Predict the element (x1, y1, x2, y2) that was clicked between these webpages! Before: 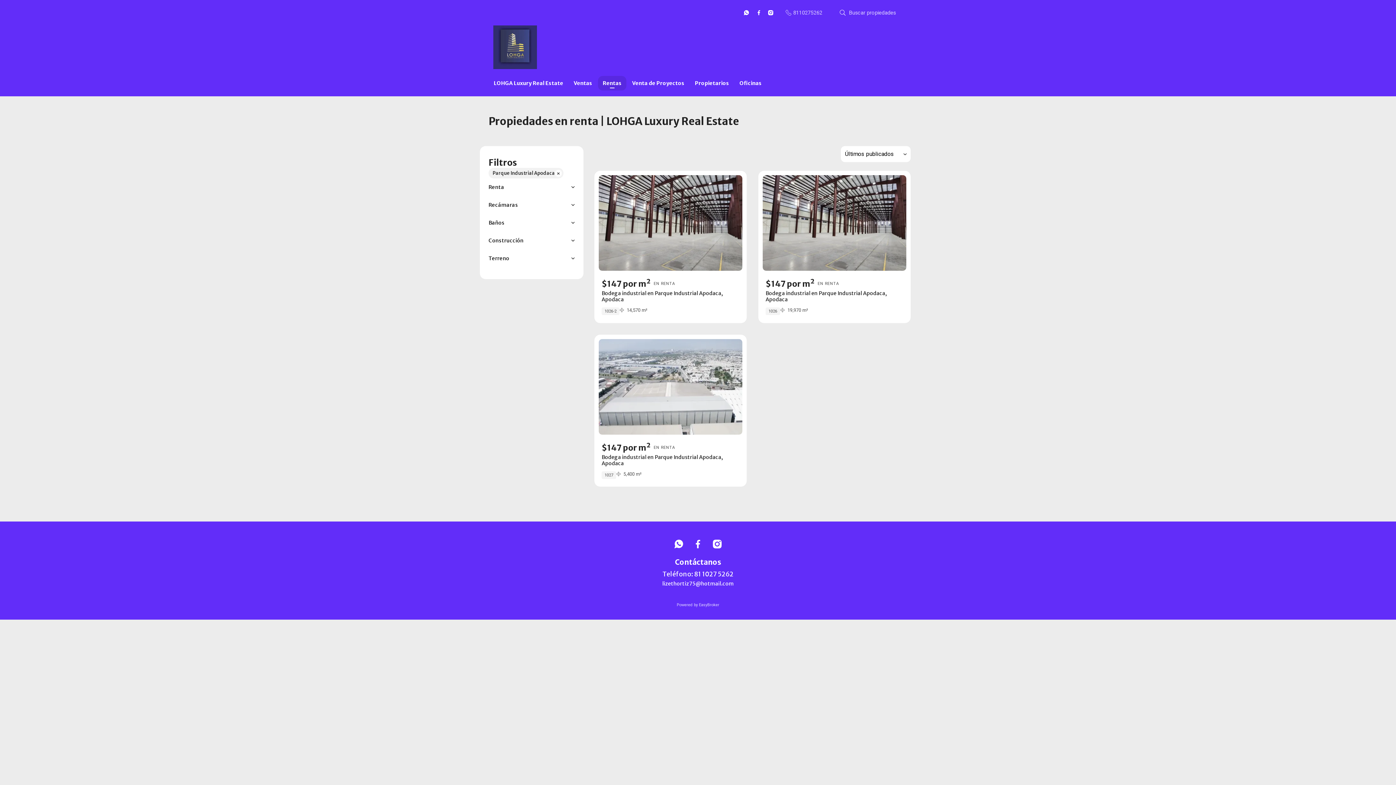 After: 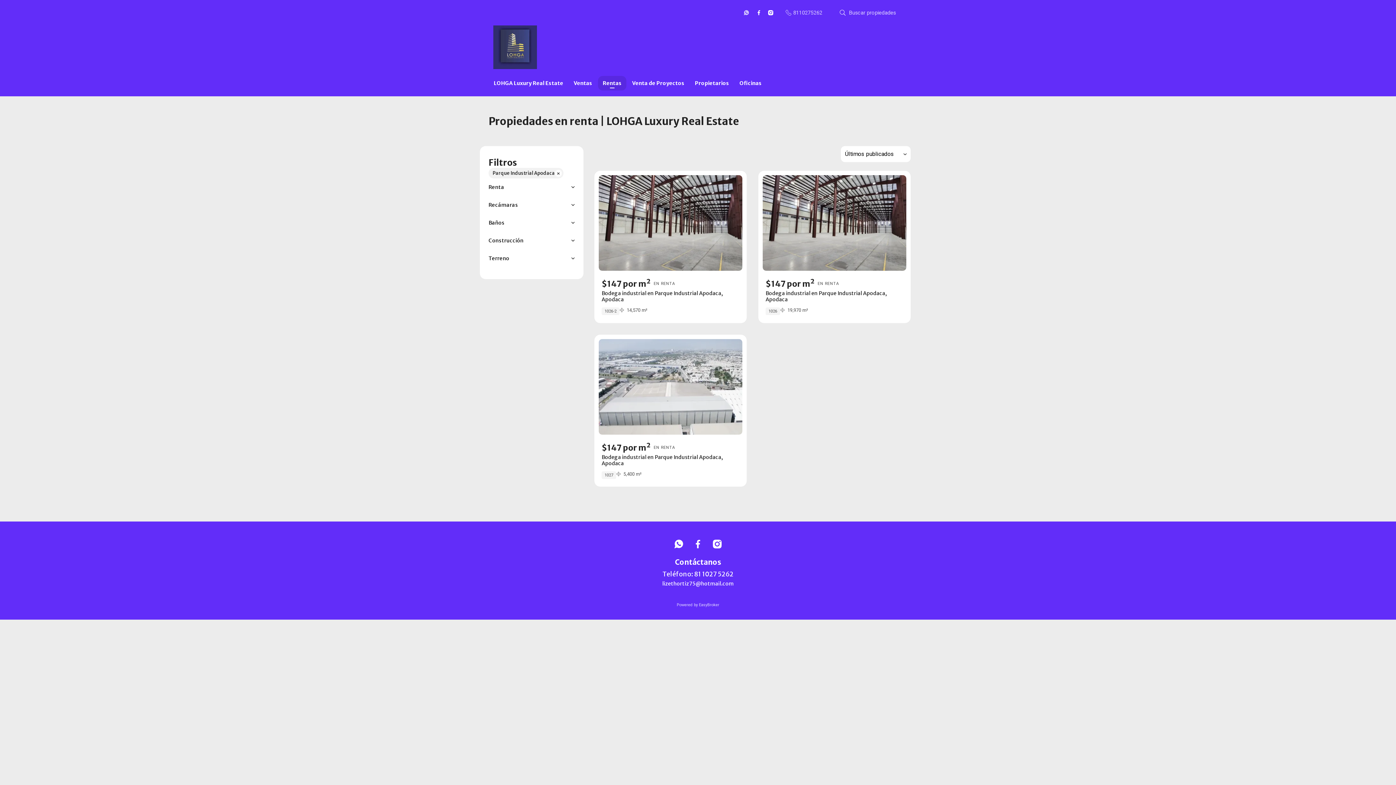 Action: bbox: (743, 10, 749, 15)